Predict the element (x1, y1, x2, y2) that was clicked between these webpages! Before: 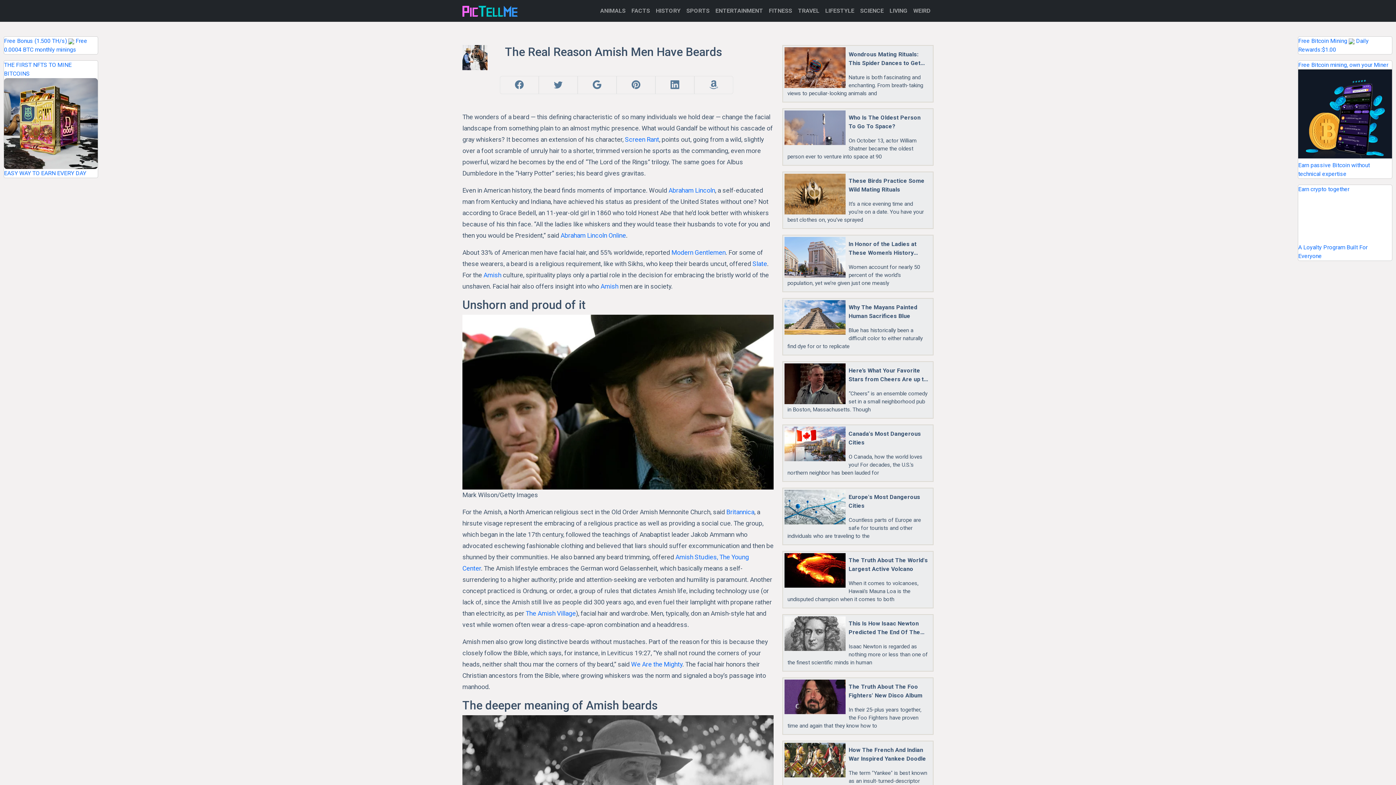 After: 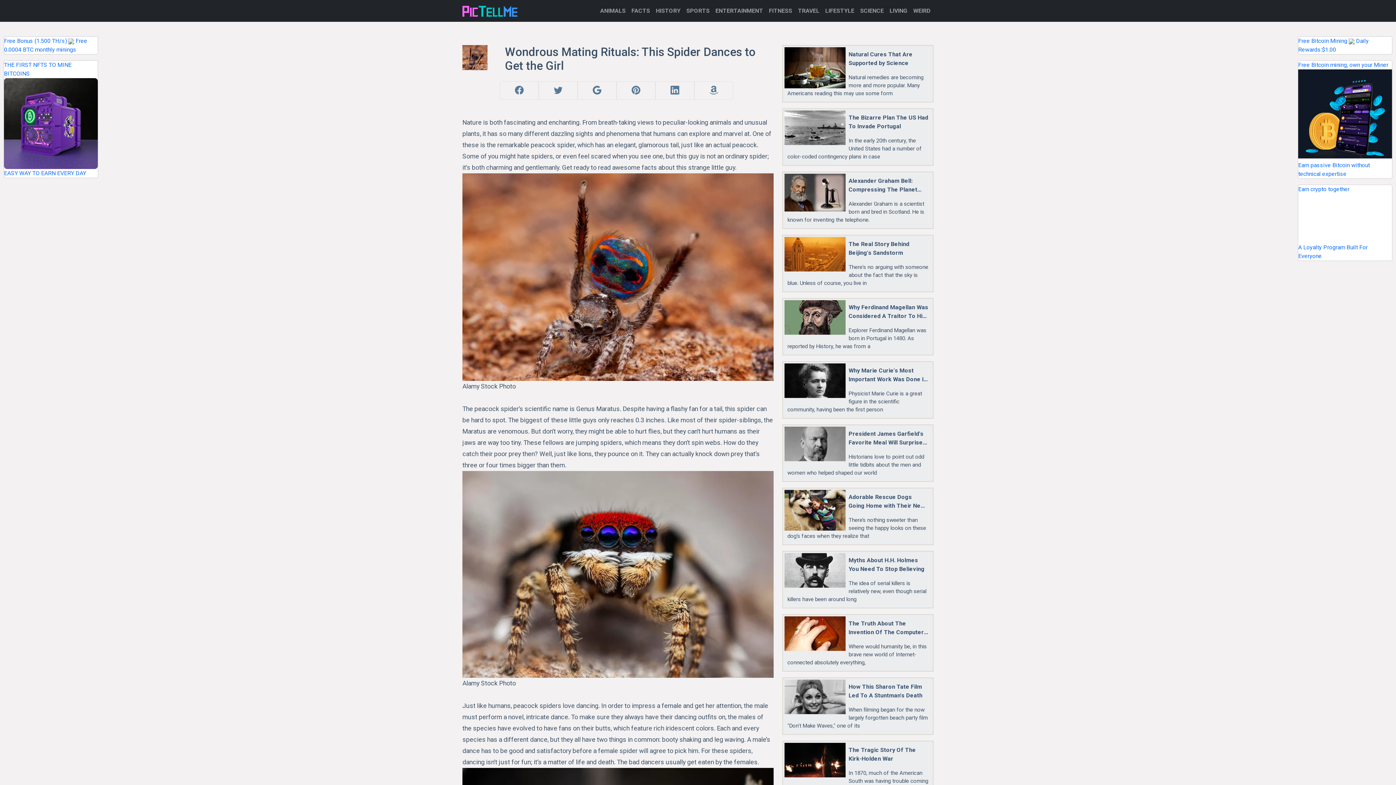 Action: bbox: (784, 63, 845, 70)